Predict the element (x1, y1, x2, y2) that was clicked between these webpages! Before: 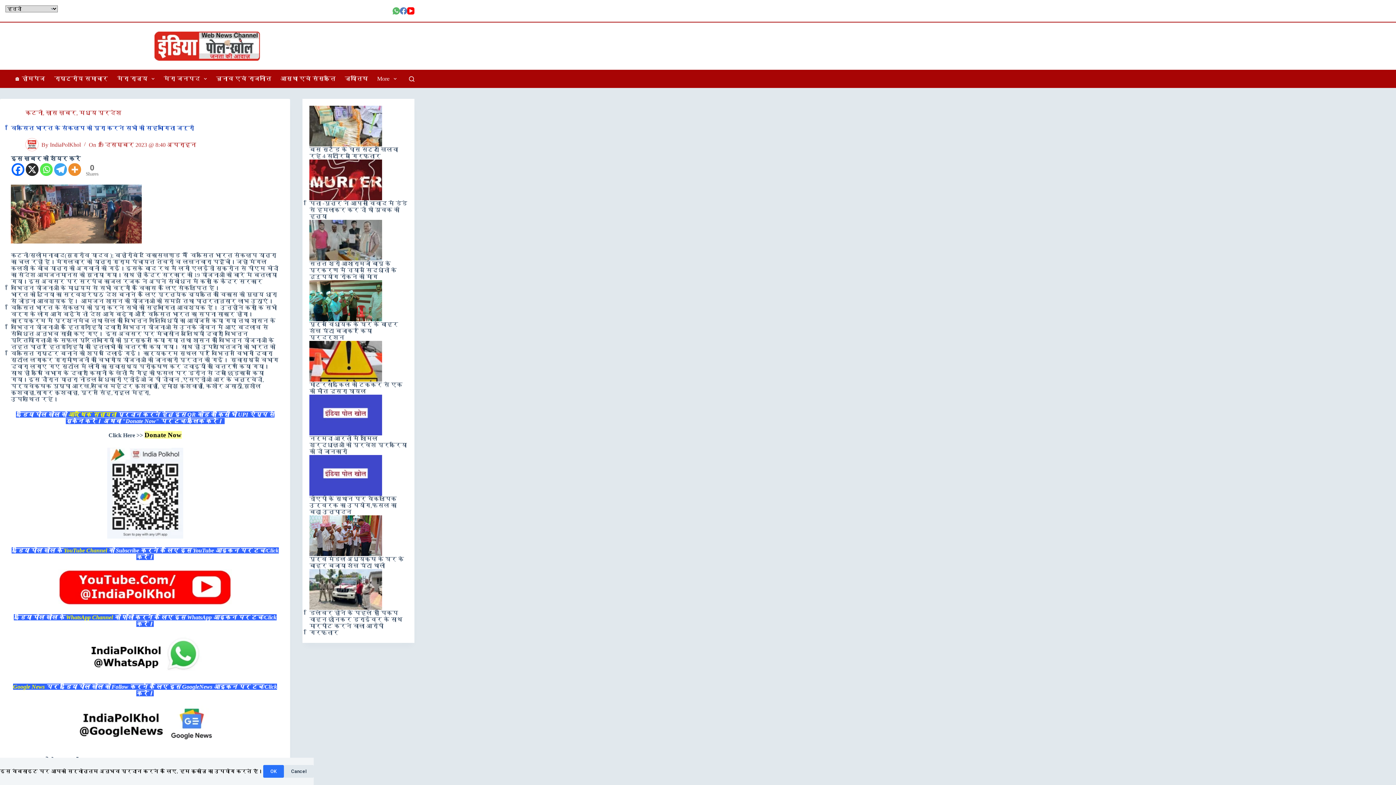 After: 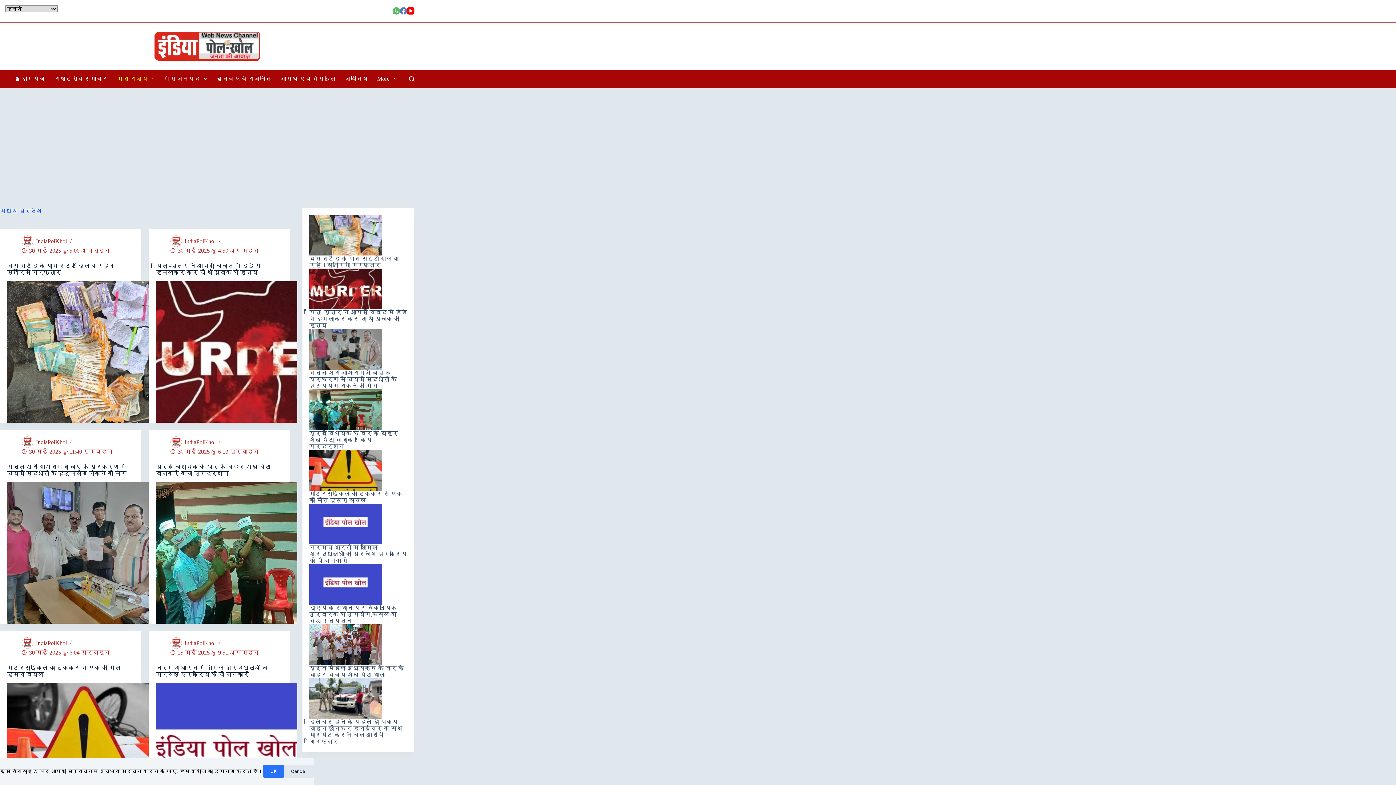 Action: label: मध्य प्रदेश bbox: (79, 109, 121, 116)